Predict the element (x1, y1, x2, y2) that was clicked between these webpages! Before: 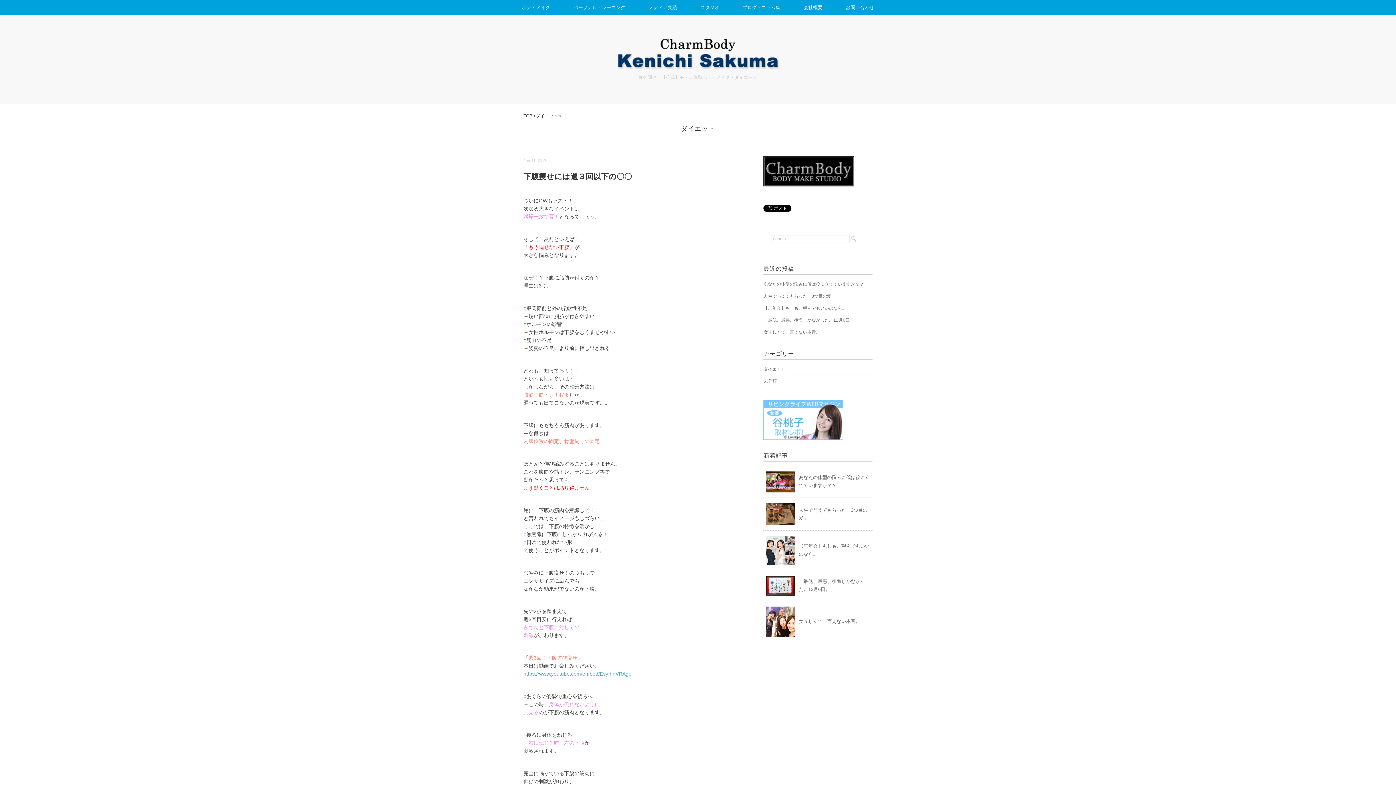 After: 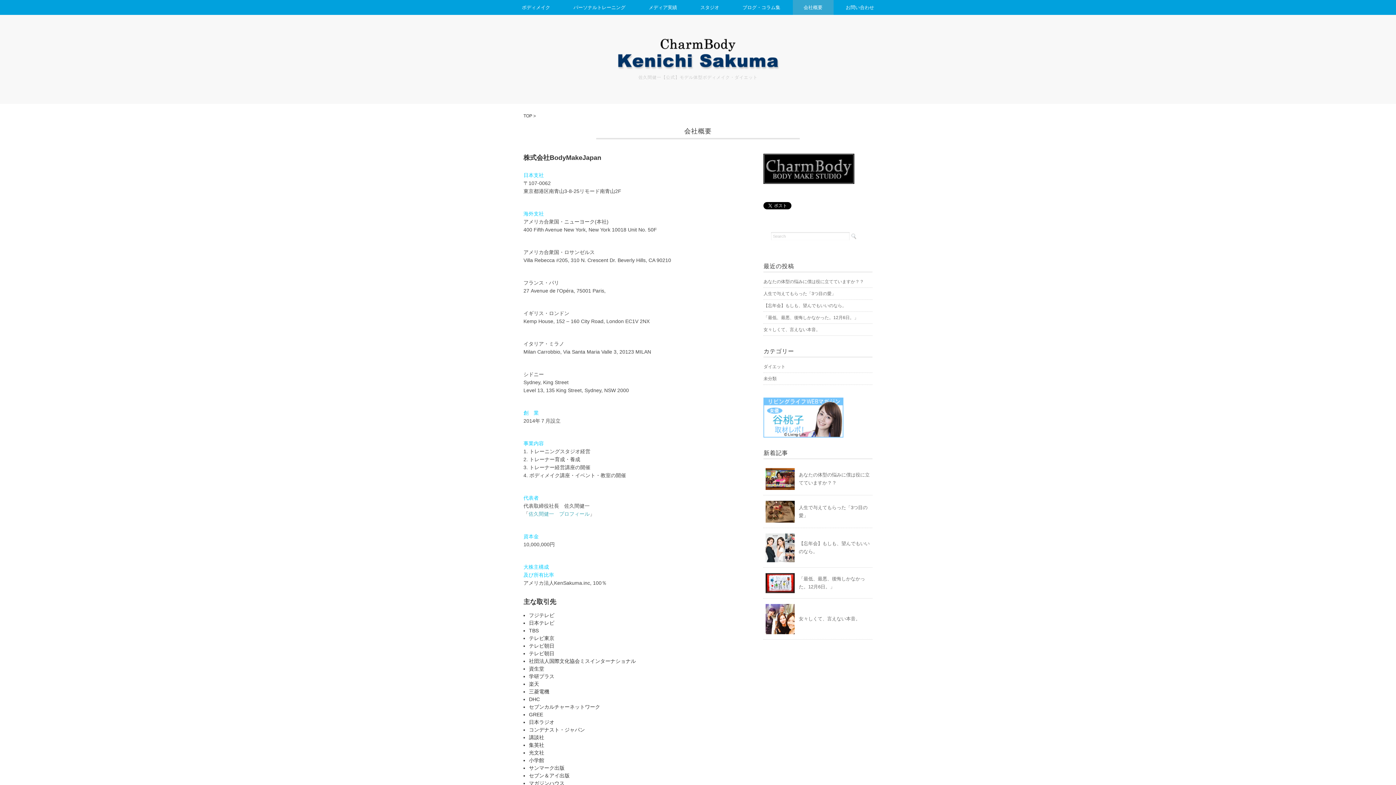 Action: bbox: (792, 0, 833, 14) label: 会社概要